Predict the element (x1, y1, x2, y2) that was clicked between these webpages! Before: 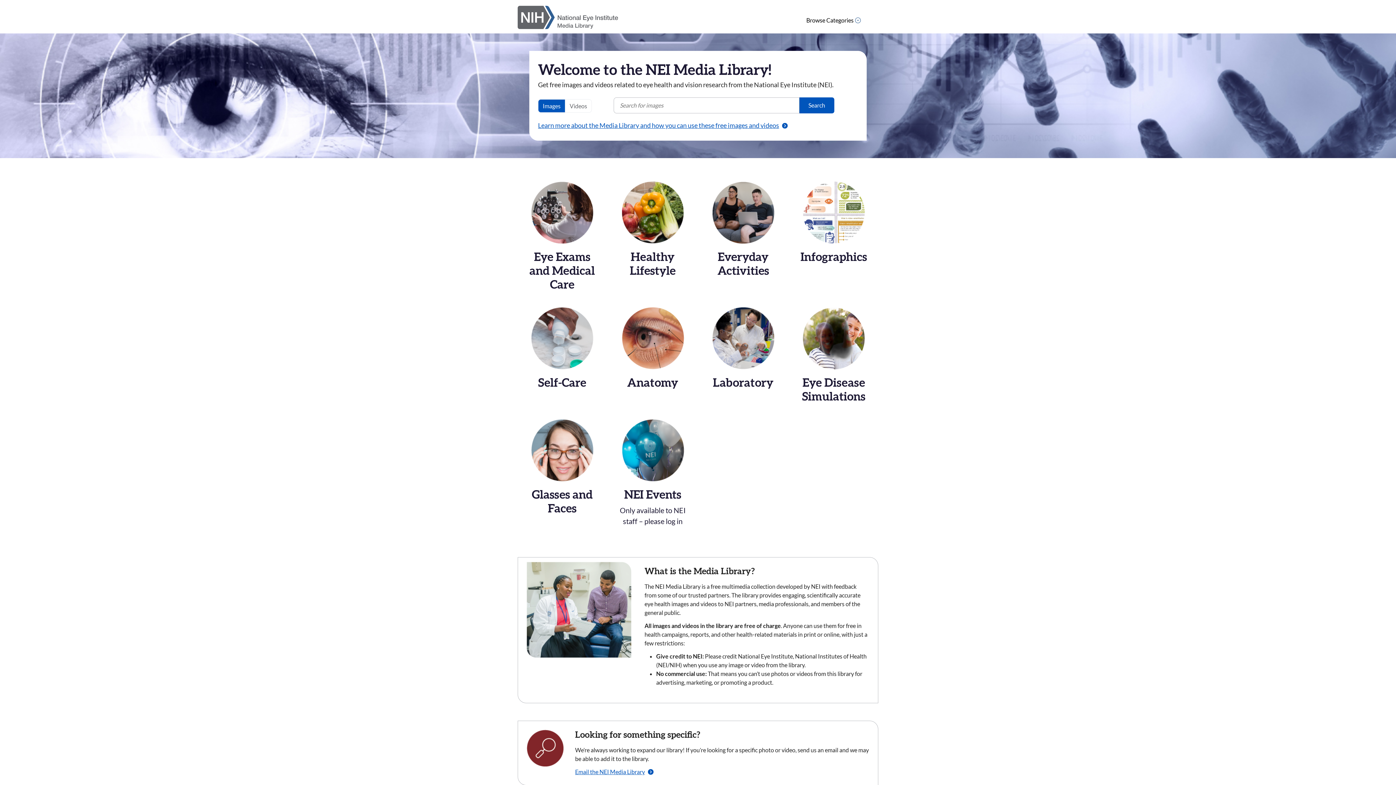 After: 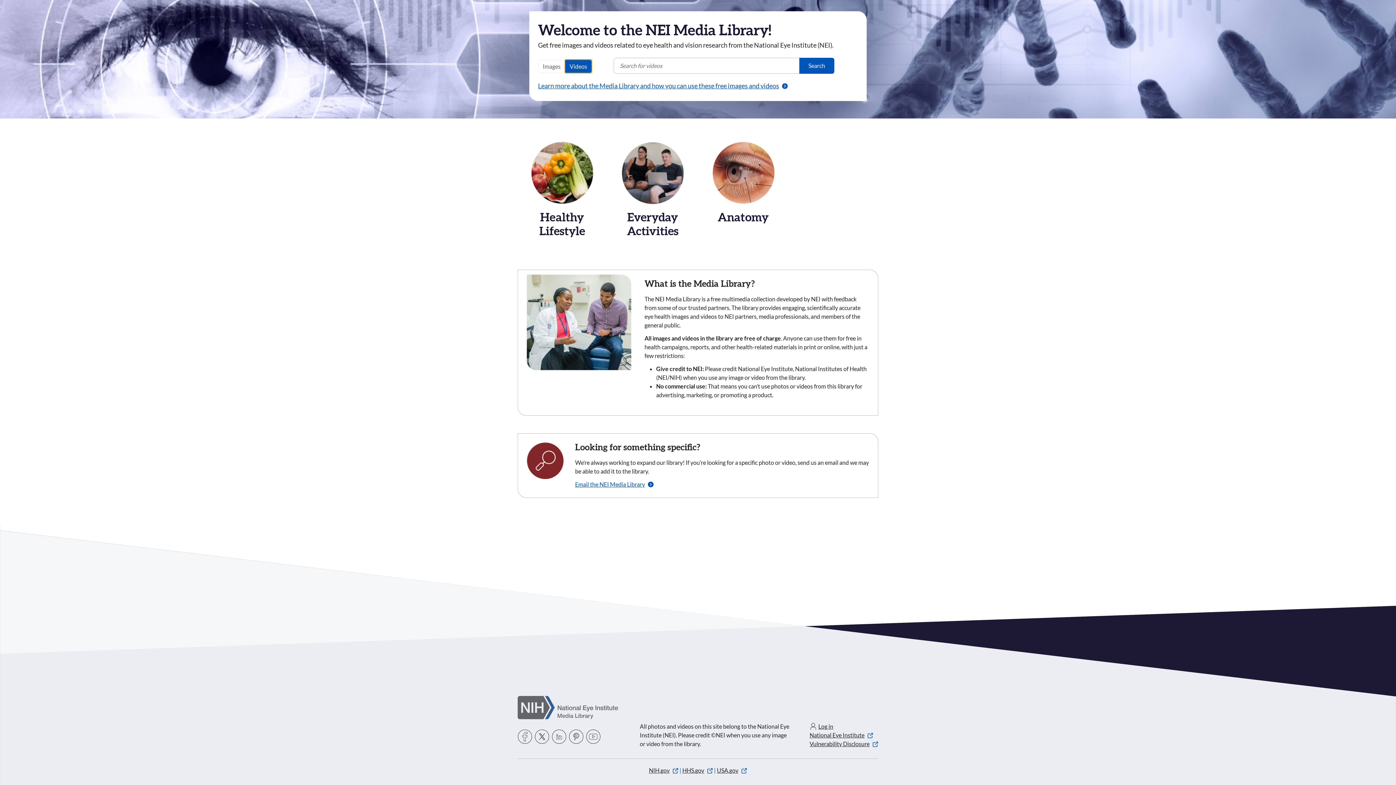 Action: label: Videos bbox: (565, 99, 592, 112)